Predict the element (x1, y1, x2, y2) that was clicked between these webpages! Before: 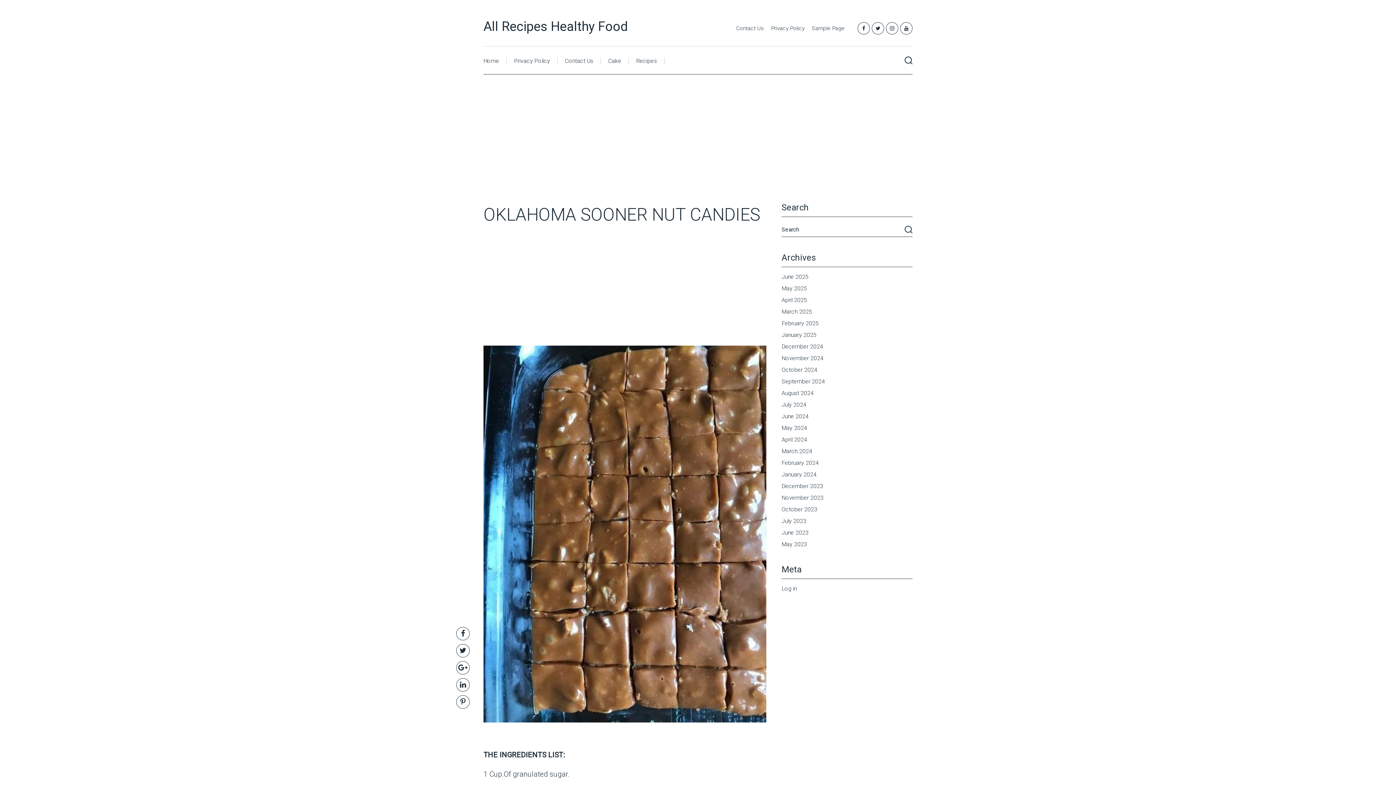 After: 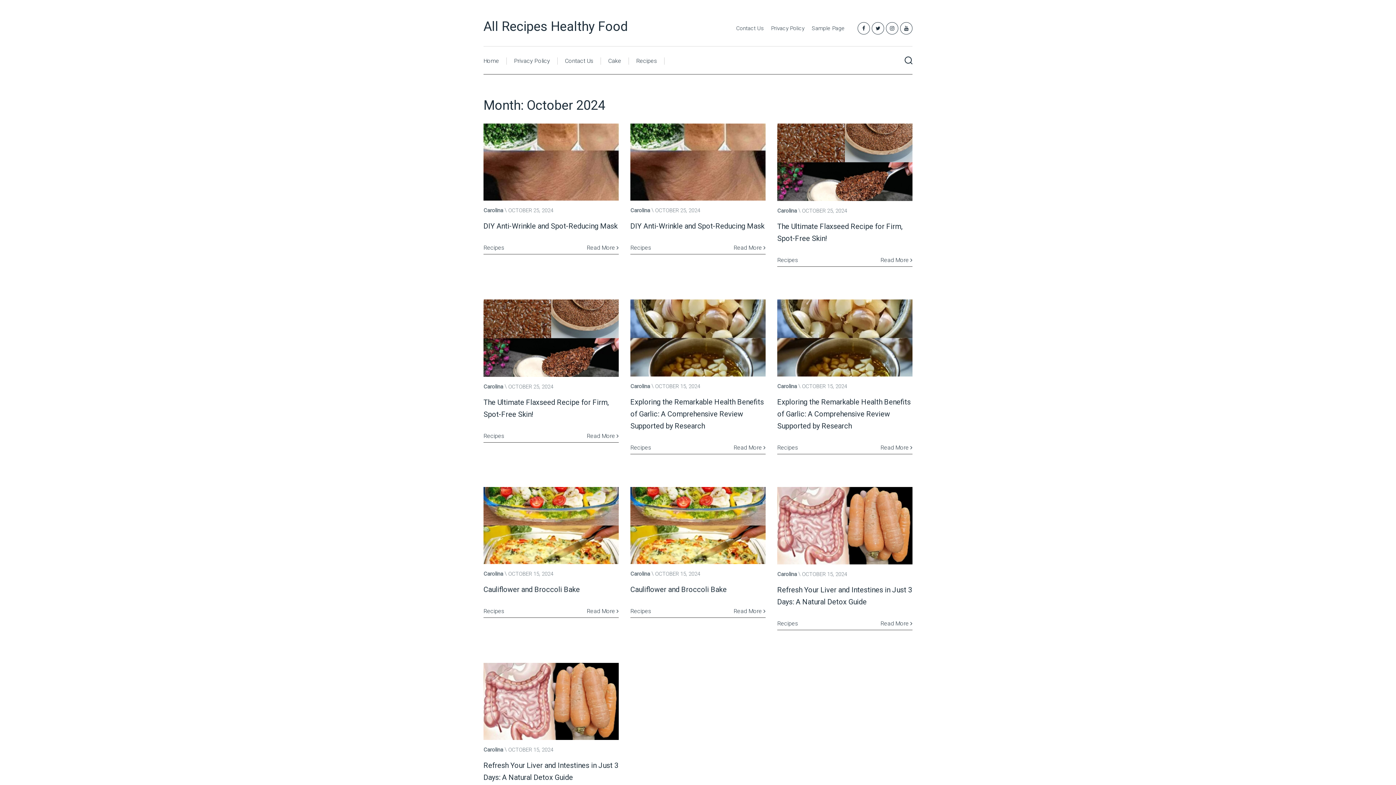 Action: label: October 2024 bbox: (781, 366, 817, 373)